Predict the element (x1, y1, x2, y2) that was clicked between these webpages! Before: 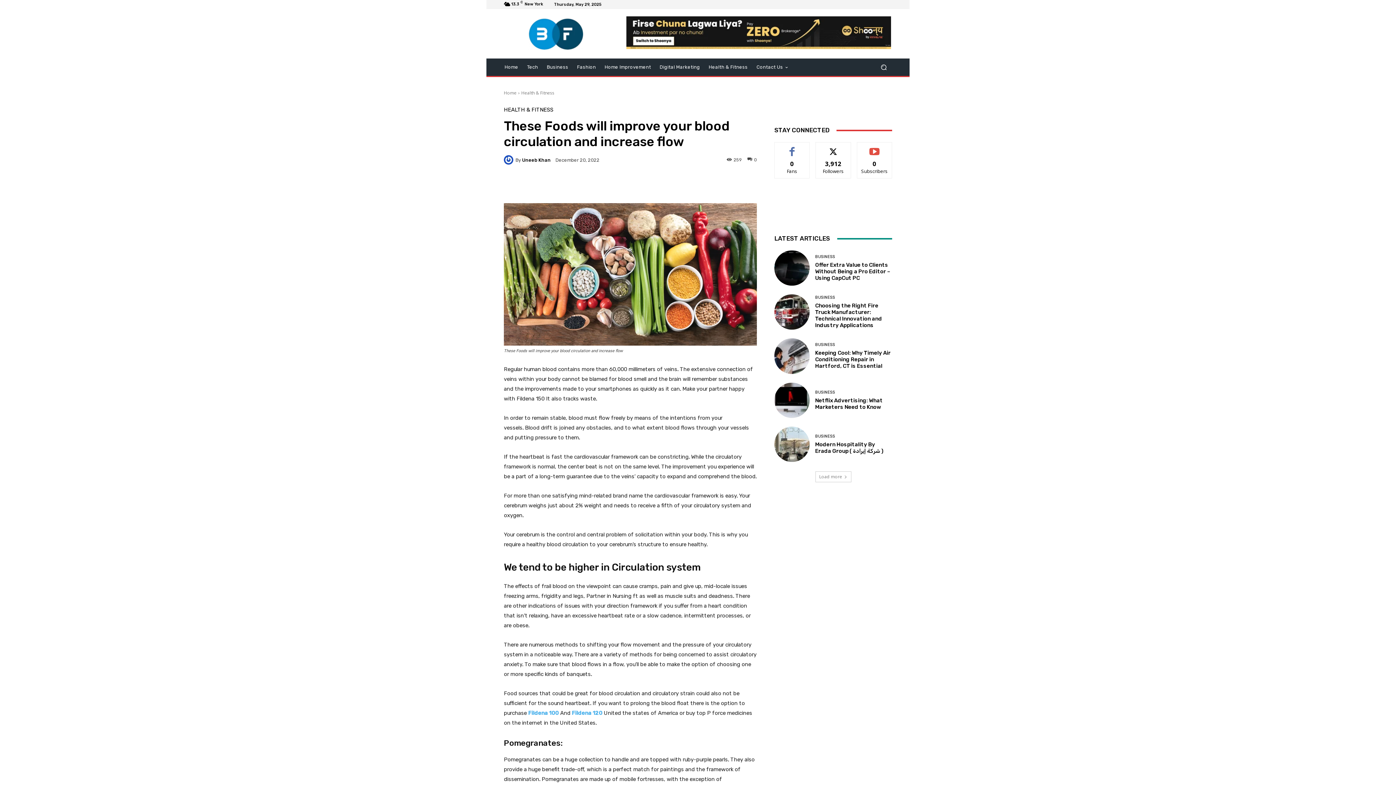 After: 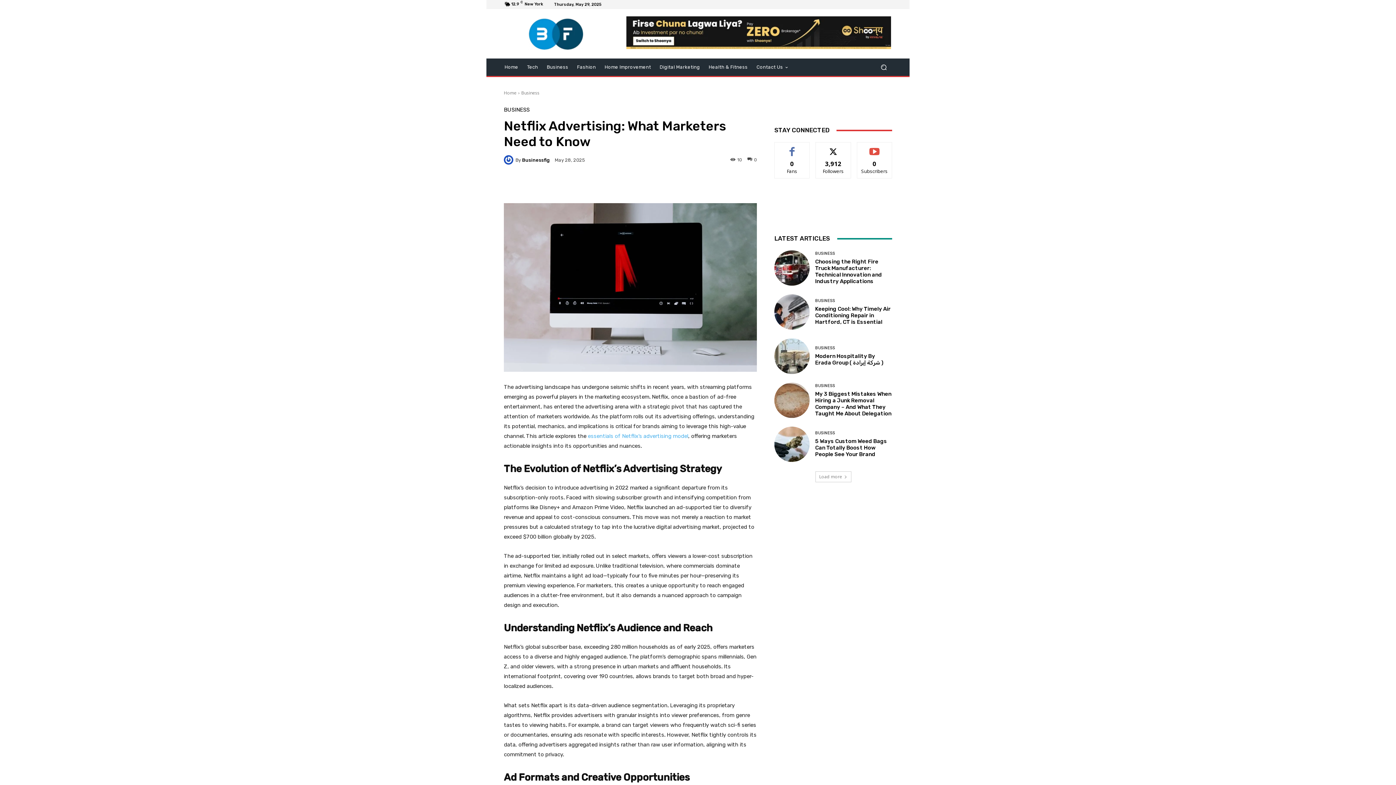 Action: bbox: (815, 397, 882, 410) label: Netflix Advertising: What Marketers Need to Know